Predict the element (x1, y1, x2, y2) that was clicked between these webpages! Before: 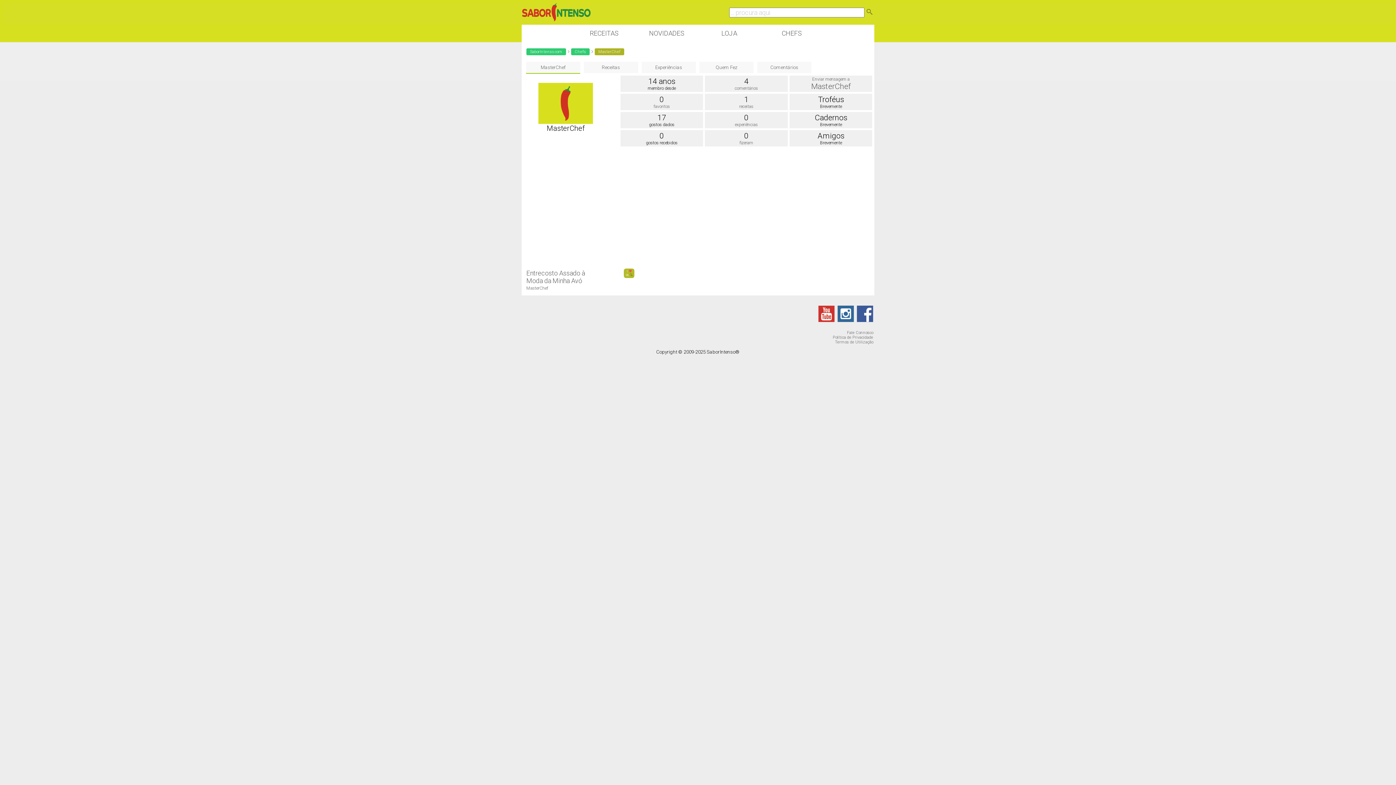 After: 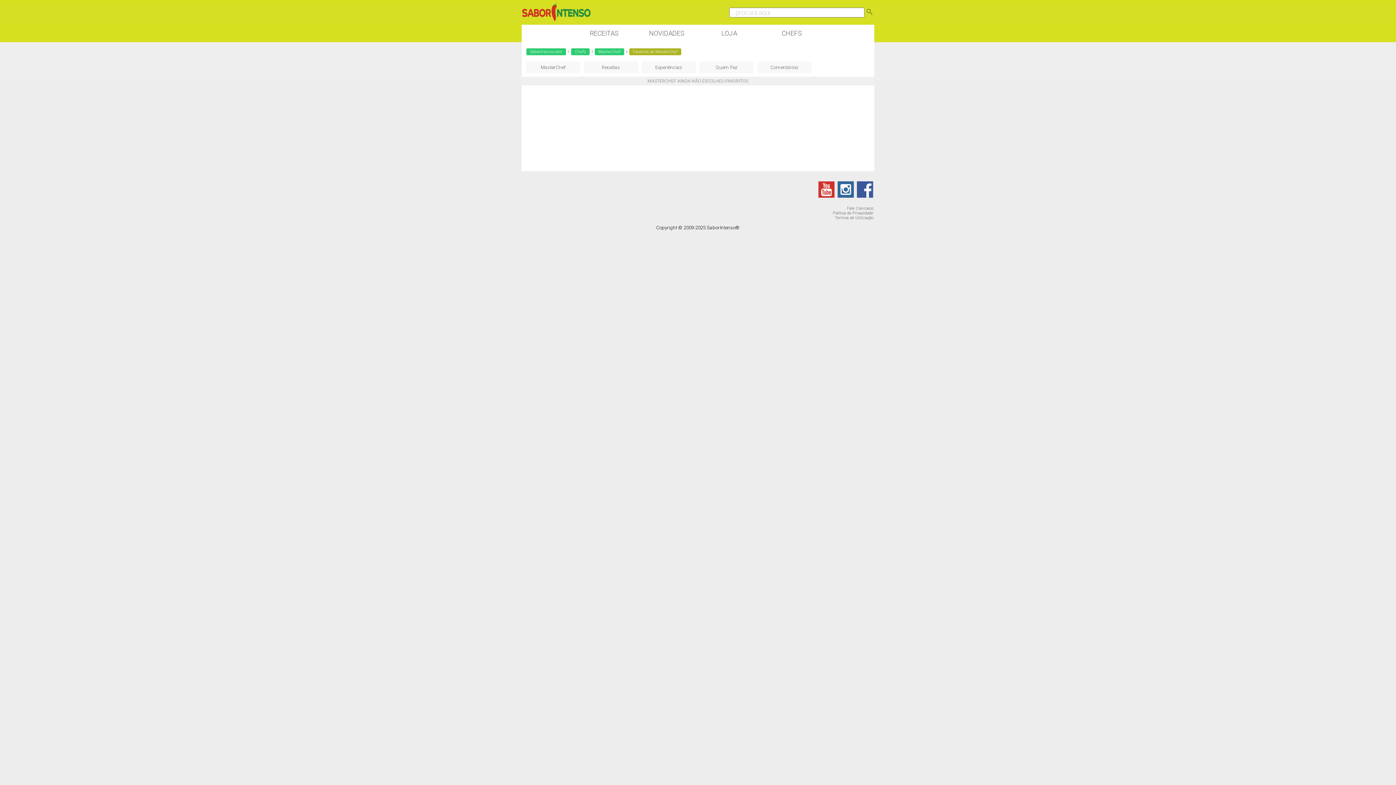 Action: label: favoritos bbox: (653, 104, 670, 109)